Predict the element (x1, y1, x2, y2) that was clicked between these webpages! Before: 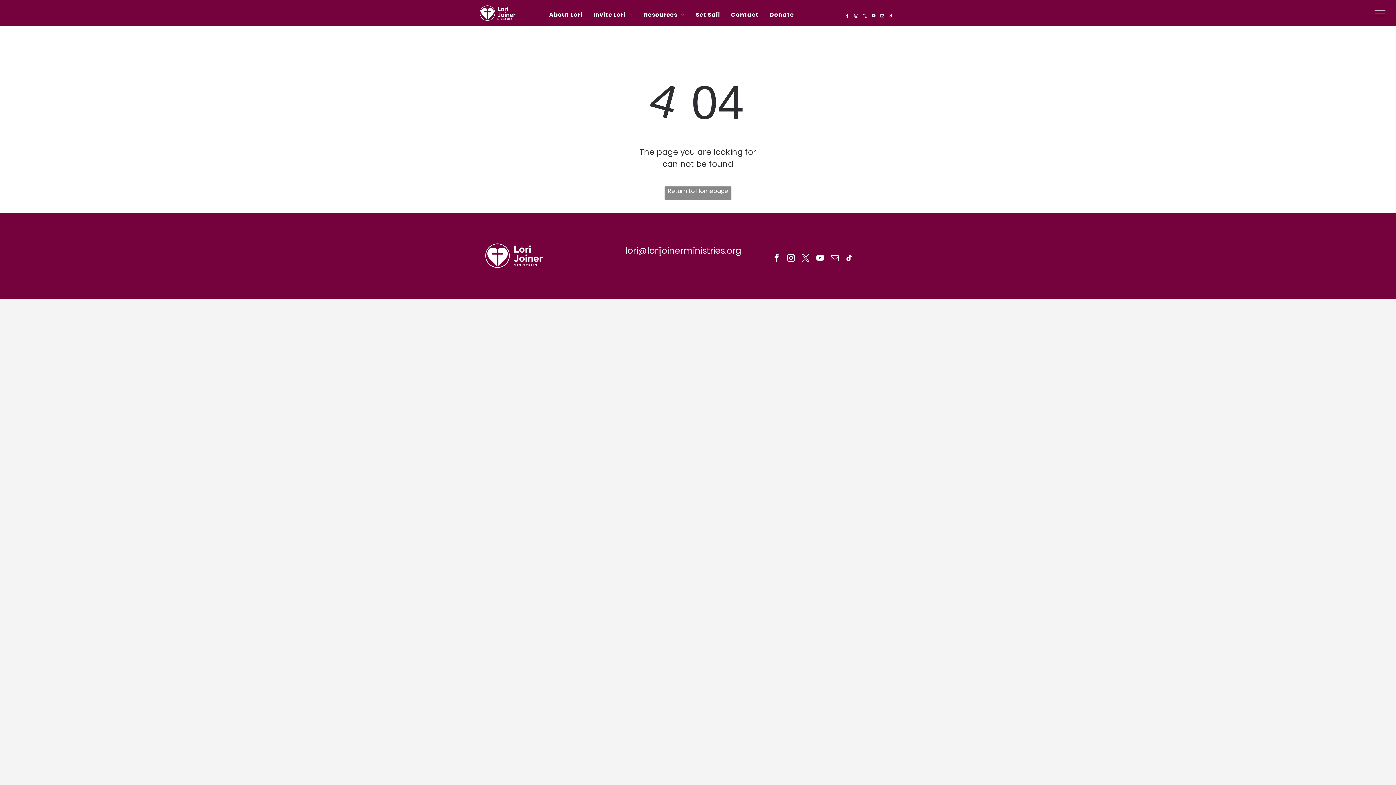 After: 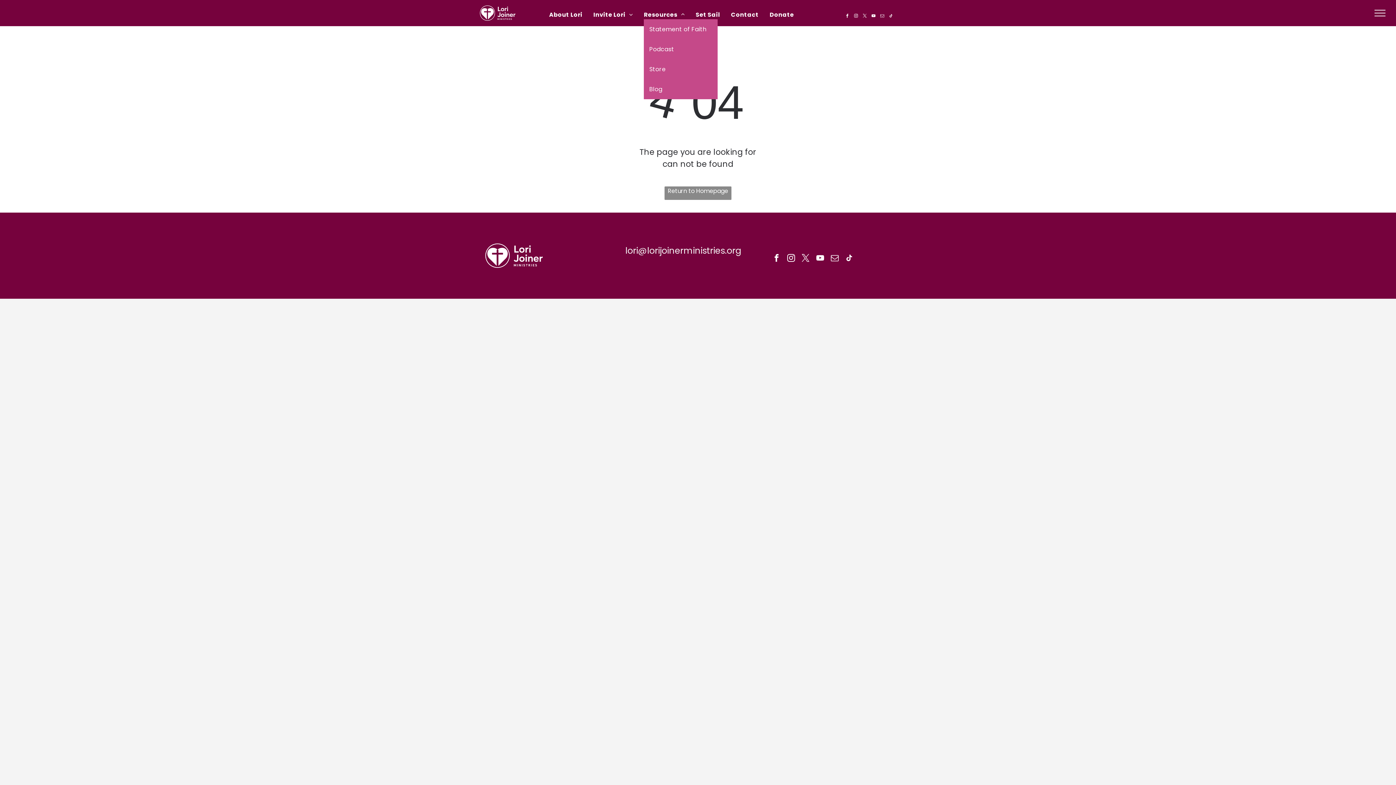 Action: bbox: (638, 10, 690, 19) label: Resources